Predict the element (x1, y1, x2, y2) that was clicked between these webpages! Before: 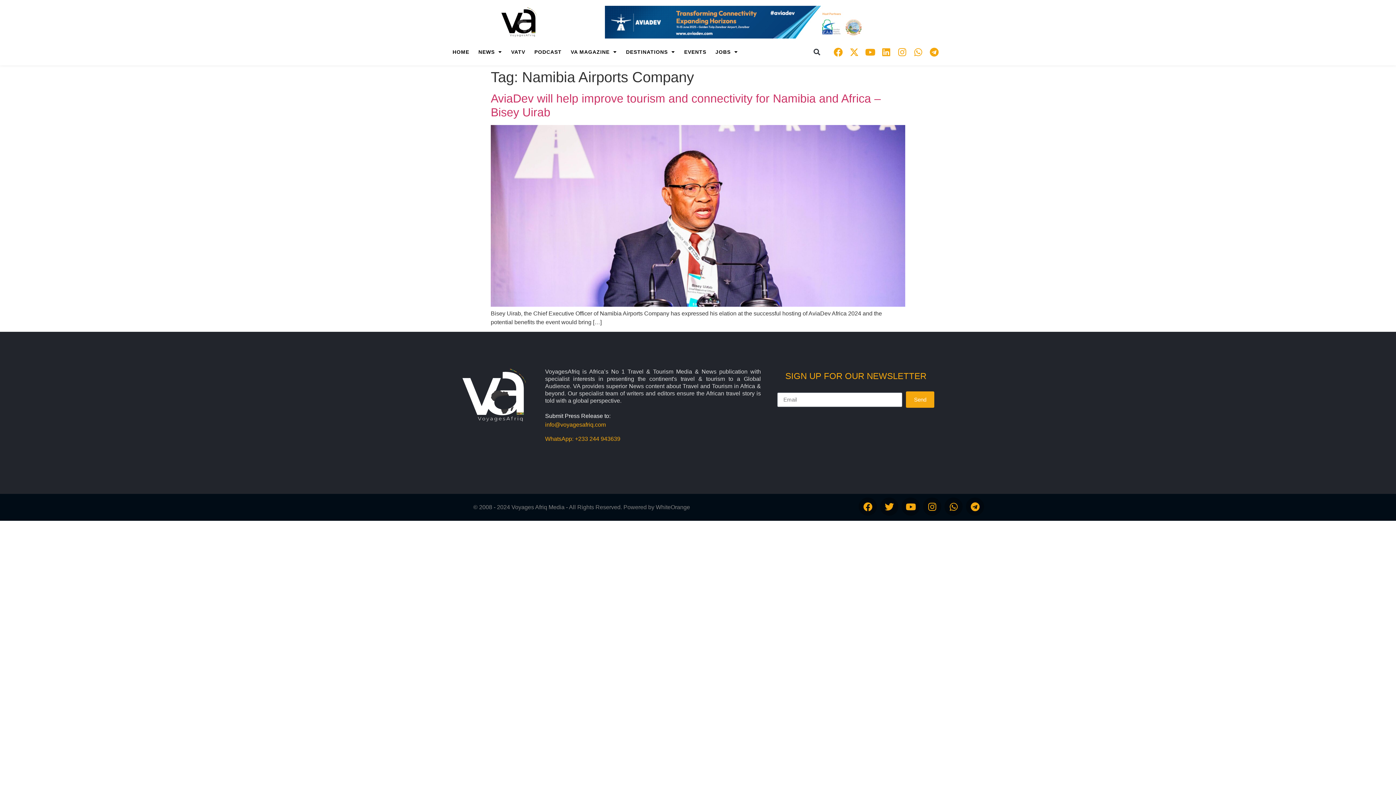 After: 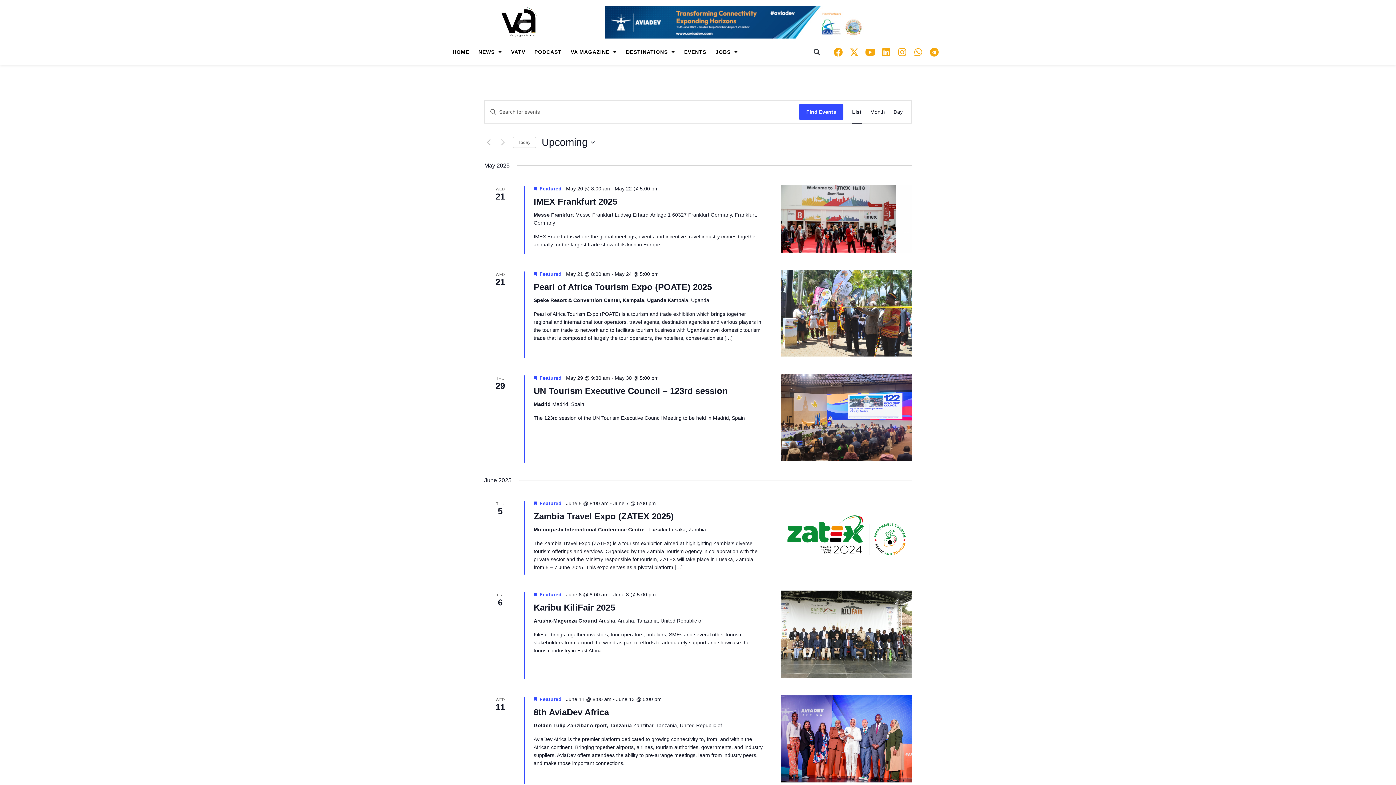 Action: bbox: (684, 38, 706, 65) label: EVENTS